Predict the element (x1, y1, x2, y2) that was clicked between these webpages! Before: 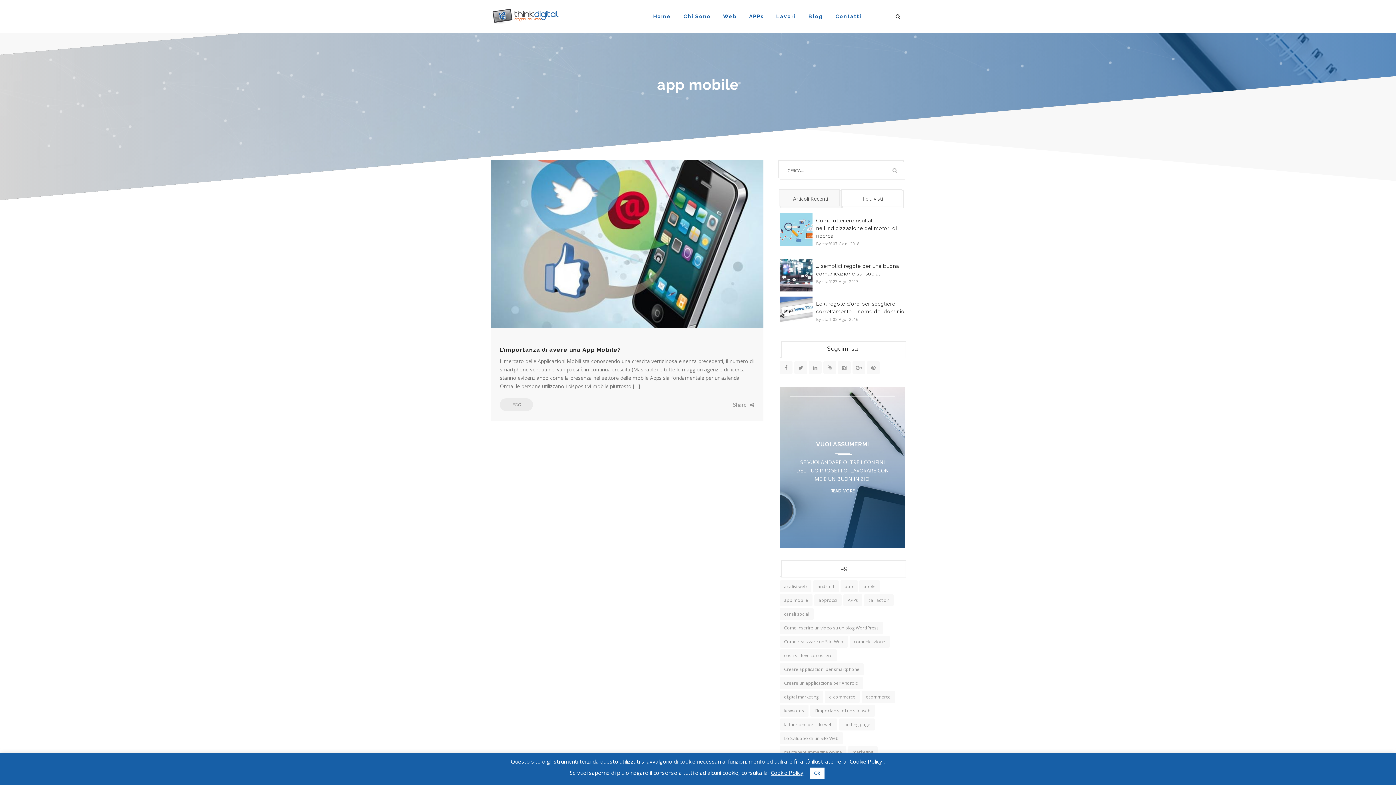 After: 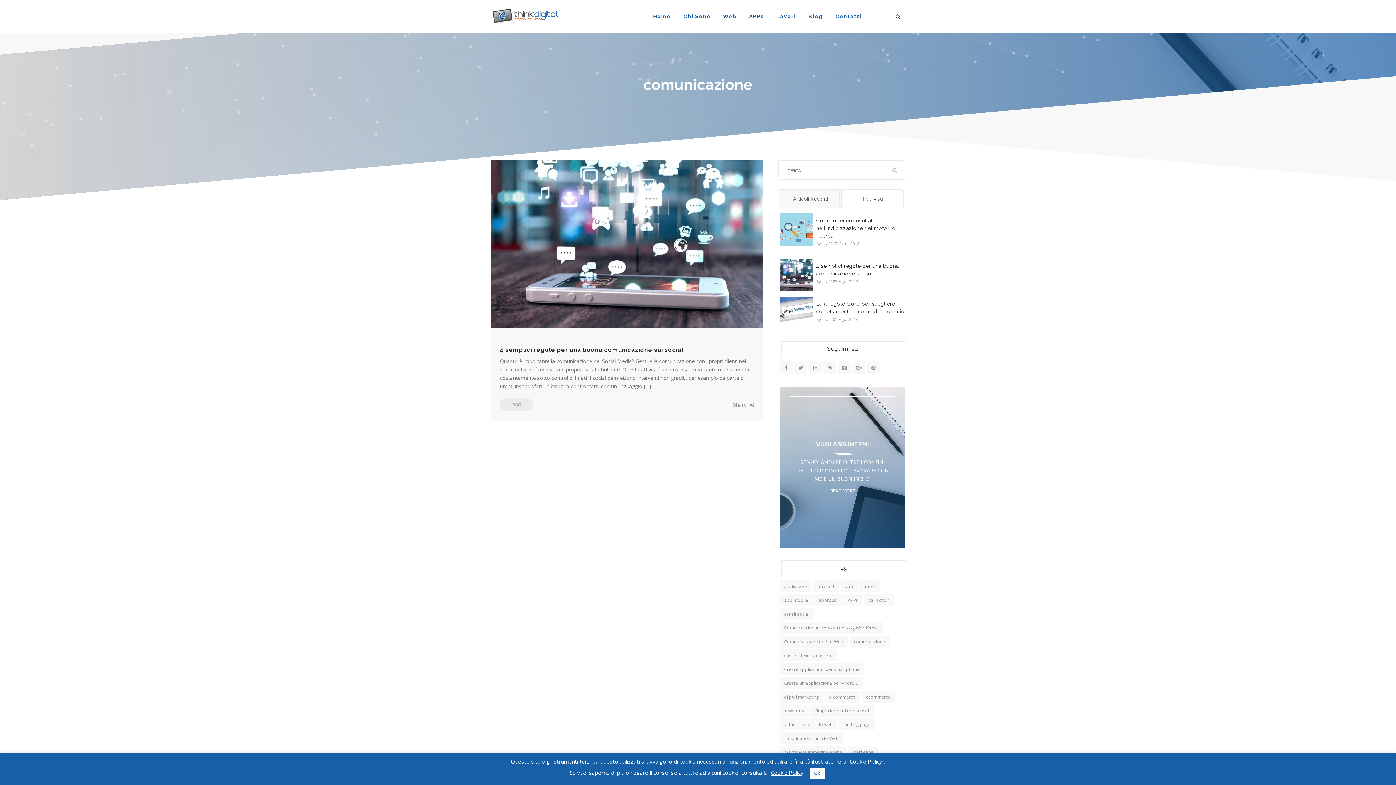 Action: bbox: (849, 635, 889, 647) label: comunicazione (1 elemento )